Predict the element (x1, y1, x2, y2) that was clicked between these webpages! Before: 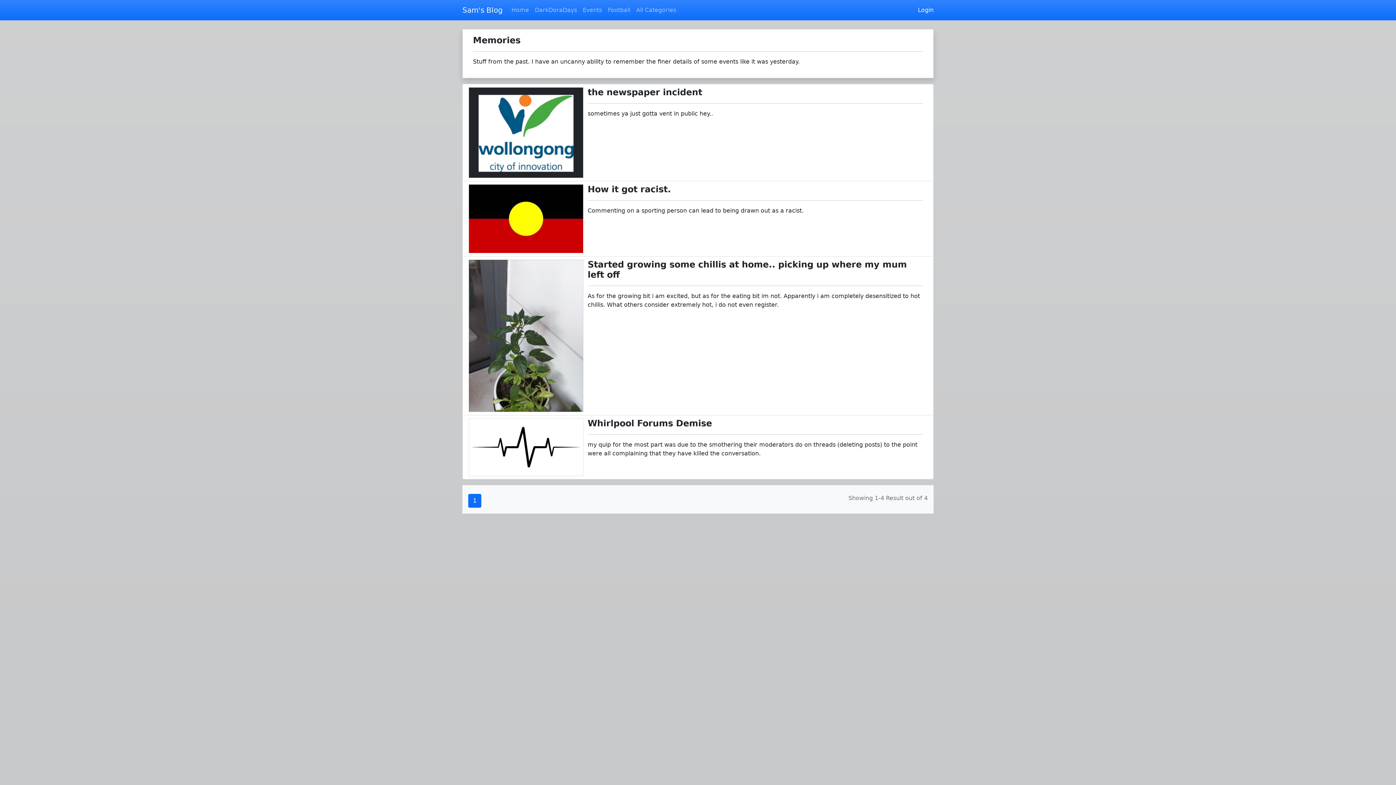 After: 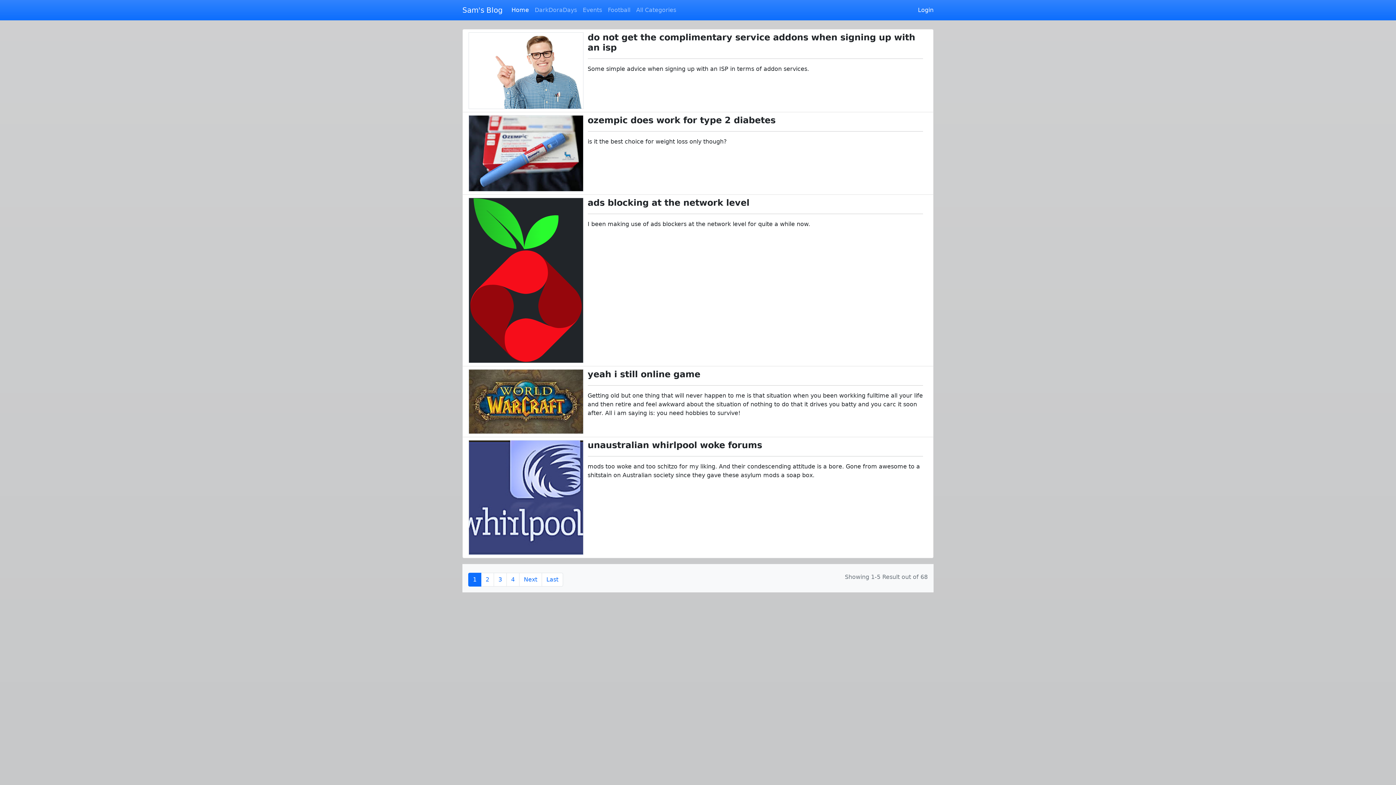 Action: label: Sam's Blog bbox: (462, 2, 502, 17)